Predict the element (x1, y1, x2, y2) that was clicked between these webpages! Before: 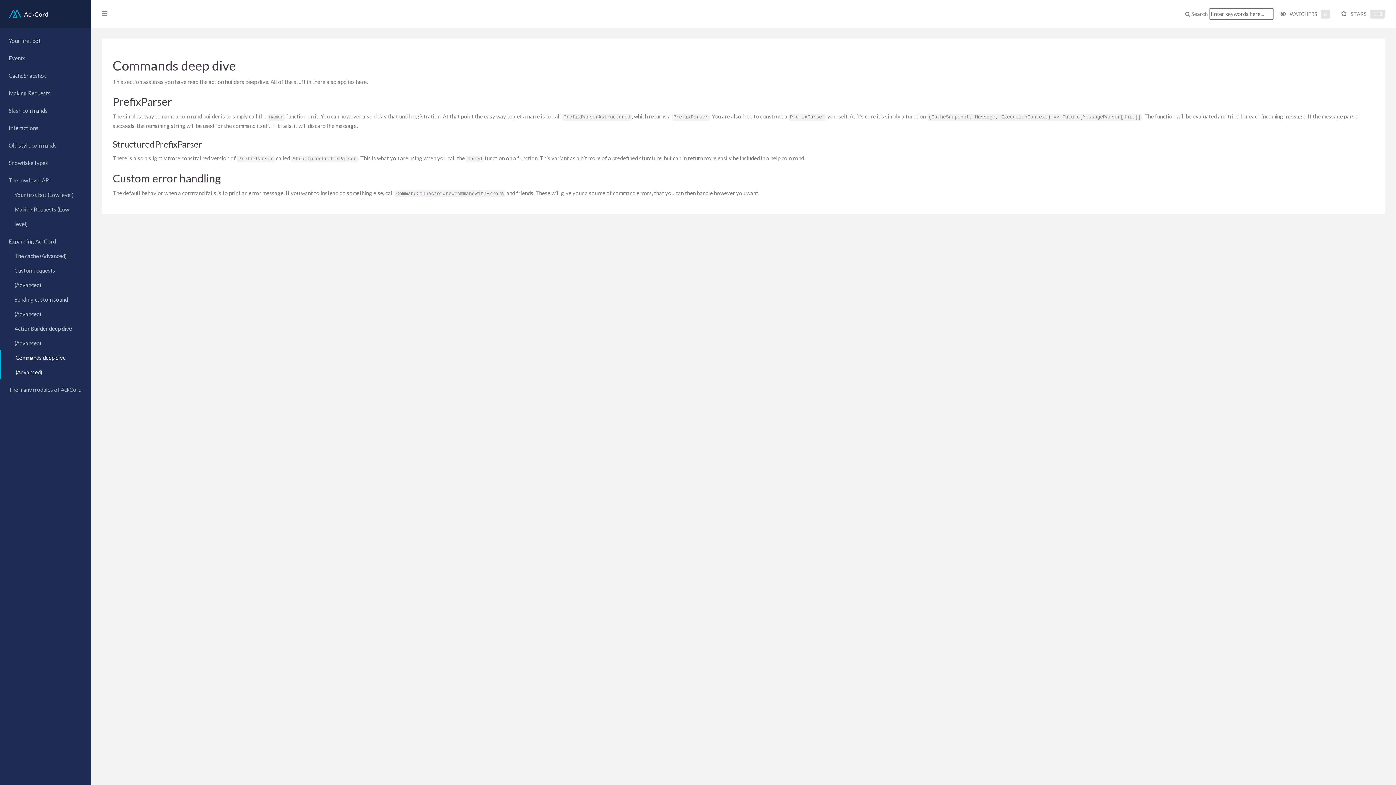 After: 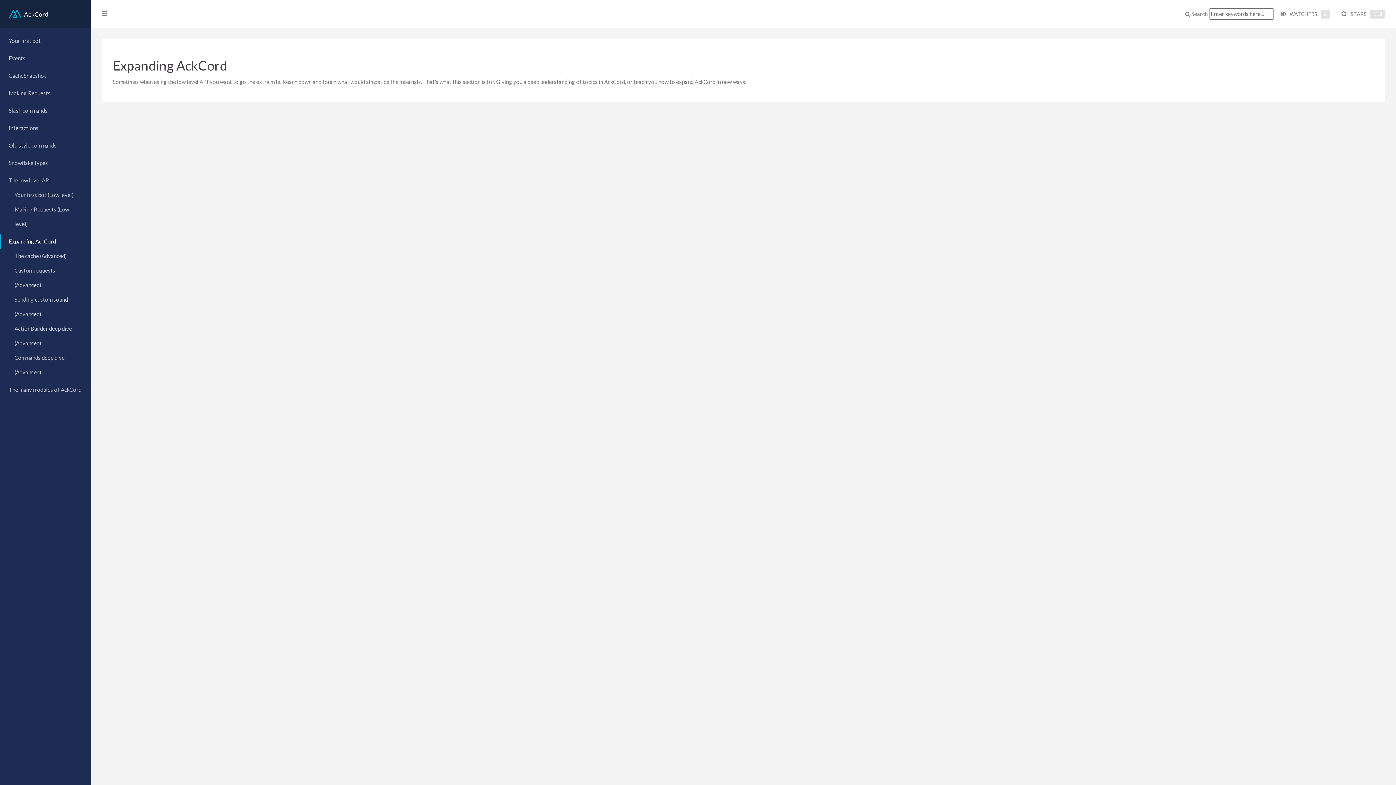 Action: bbox: (0, 234, 90, 248) label: Expanding AckCord